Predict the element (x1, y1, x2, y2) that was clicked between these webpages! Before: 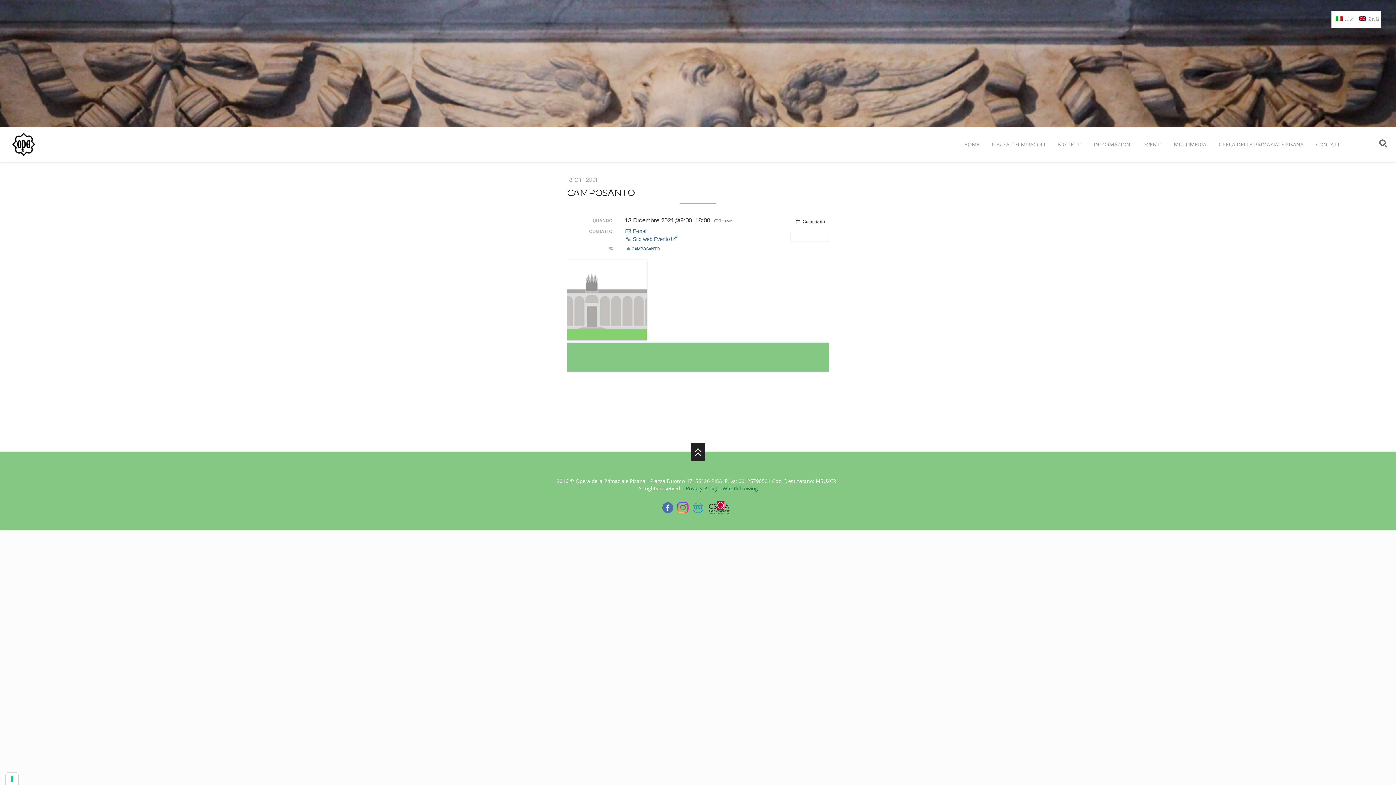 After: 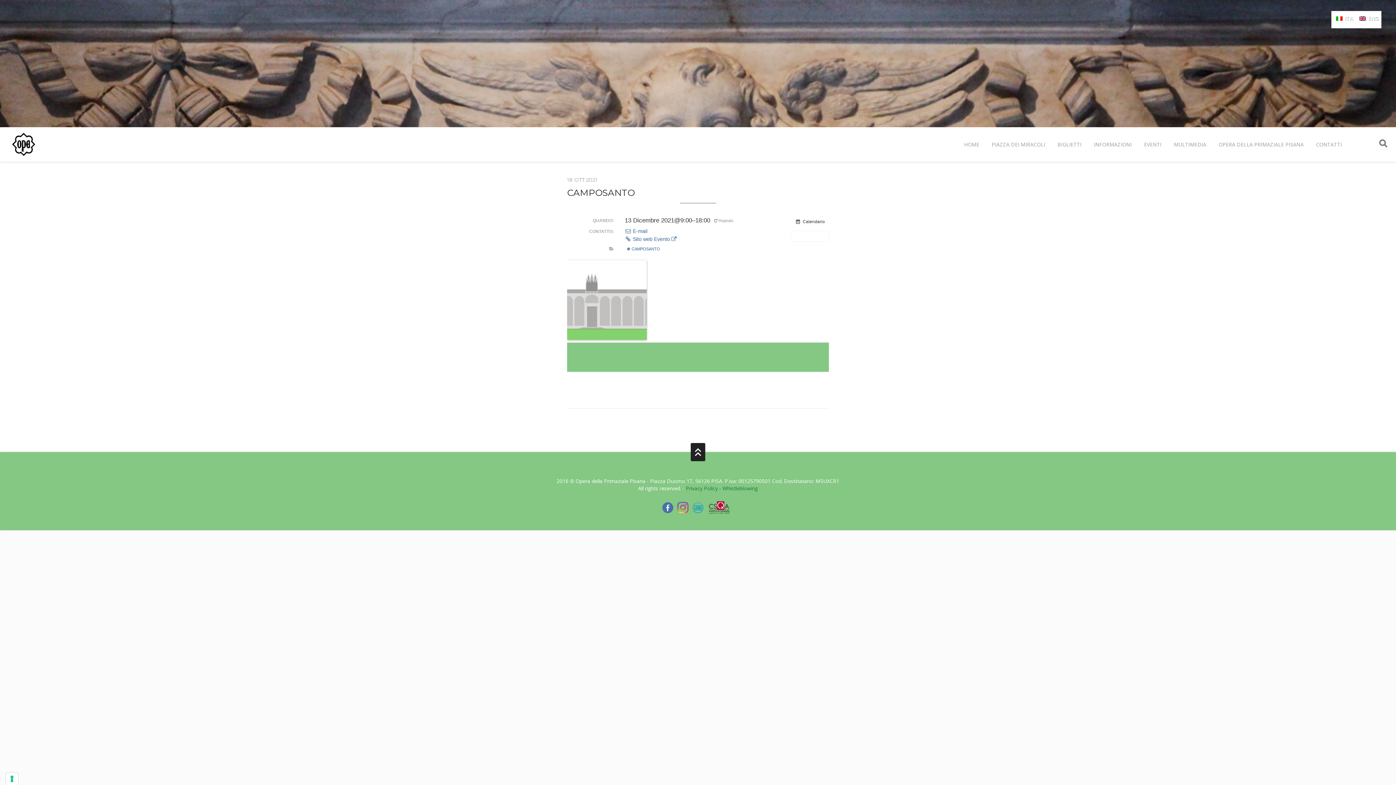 Action: bbox: (662, 503, 673, 510)